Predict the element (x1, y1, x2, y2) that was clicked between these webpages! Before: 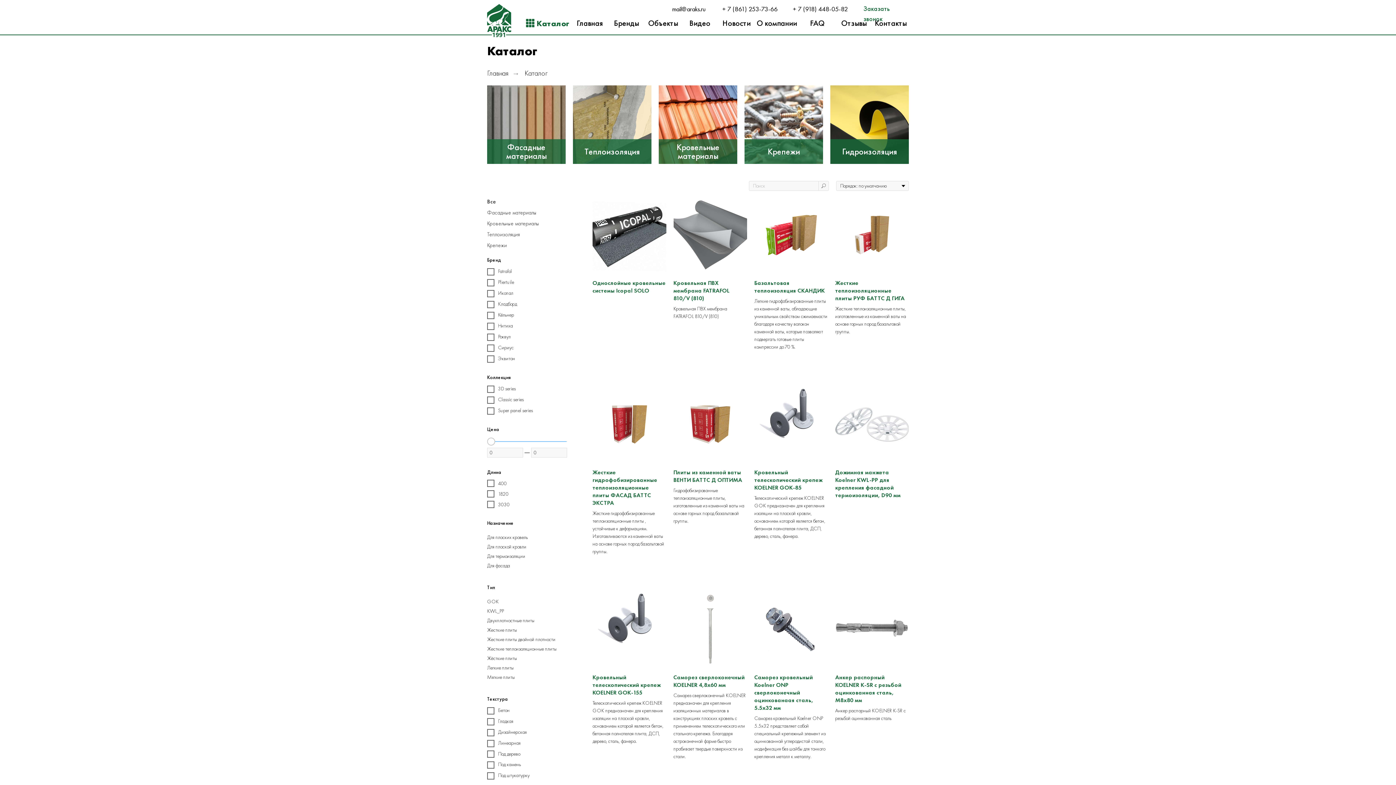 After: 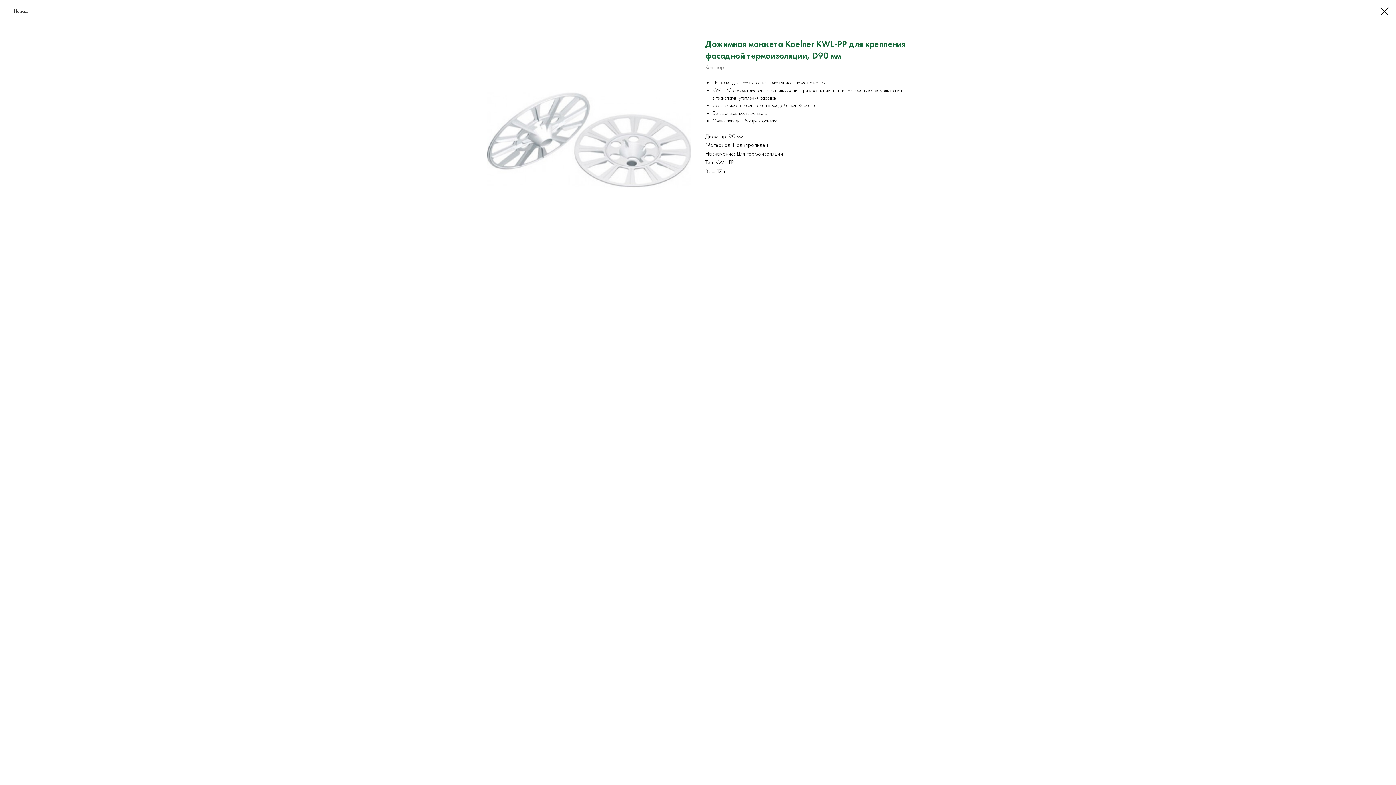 Action: label: Дожимная манжета Koelner KWL-PP для крепления фасадной термоизоляции, D90 мм bbox: (835, 387, 909, 499)